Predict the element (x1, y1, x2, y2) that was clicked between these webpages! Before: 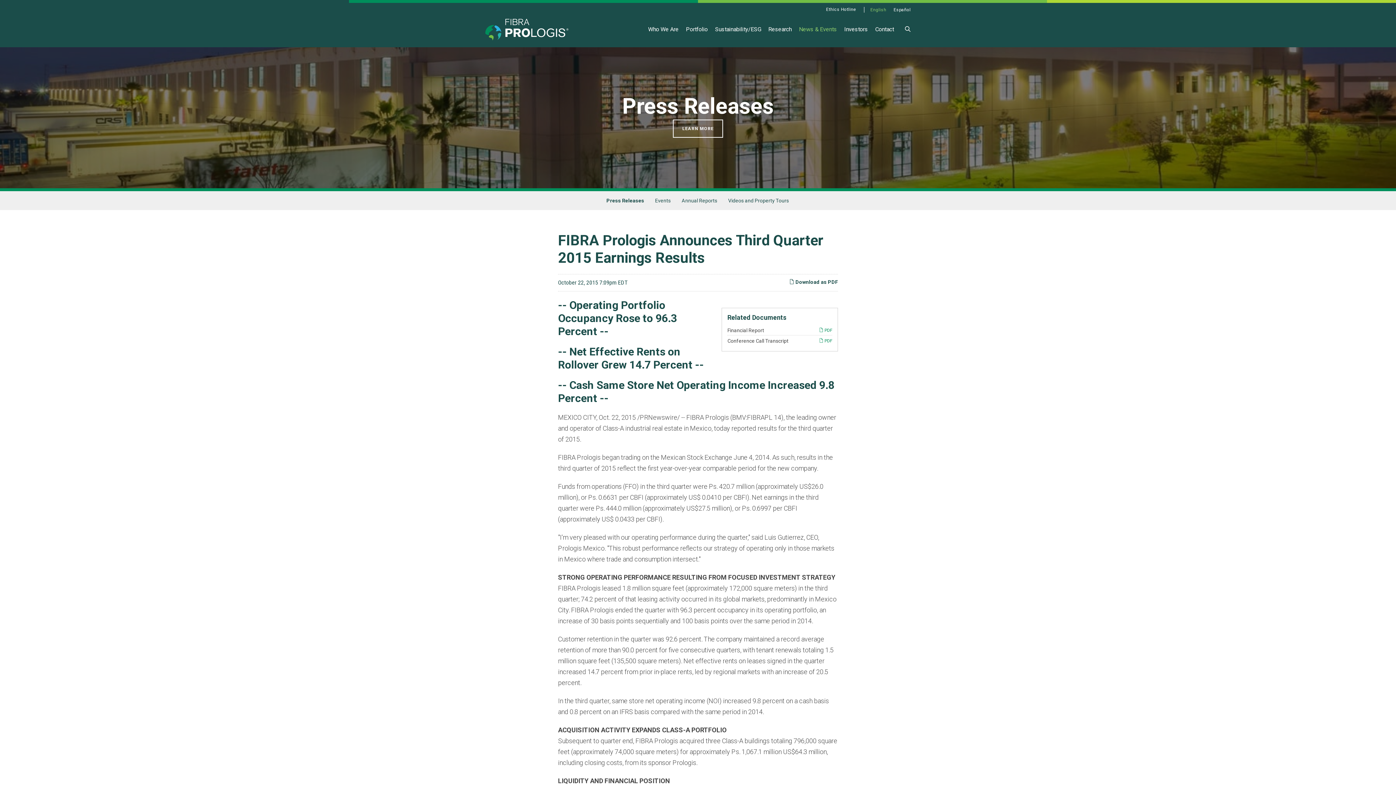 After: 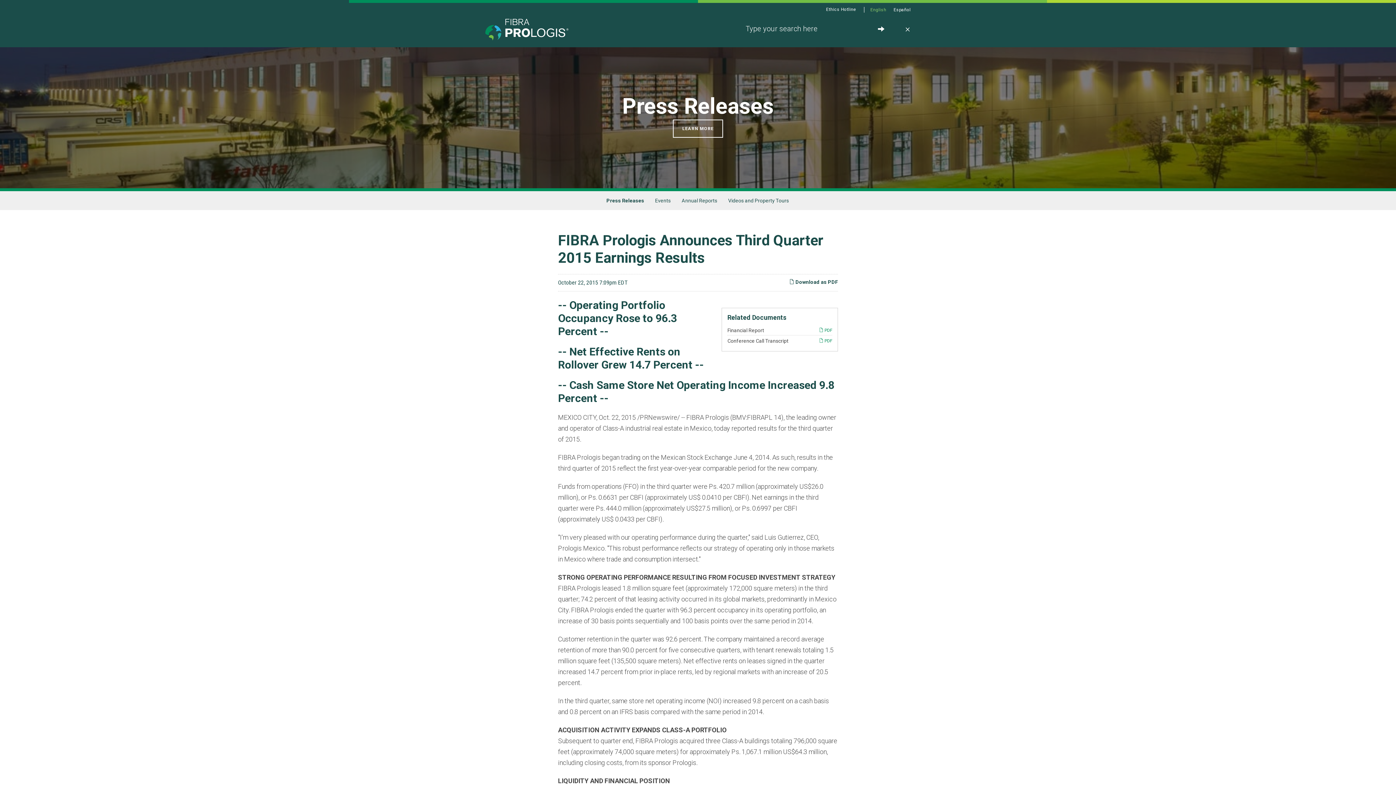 Action: label: × bbox: (905, 24, 910, 32)